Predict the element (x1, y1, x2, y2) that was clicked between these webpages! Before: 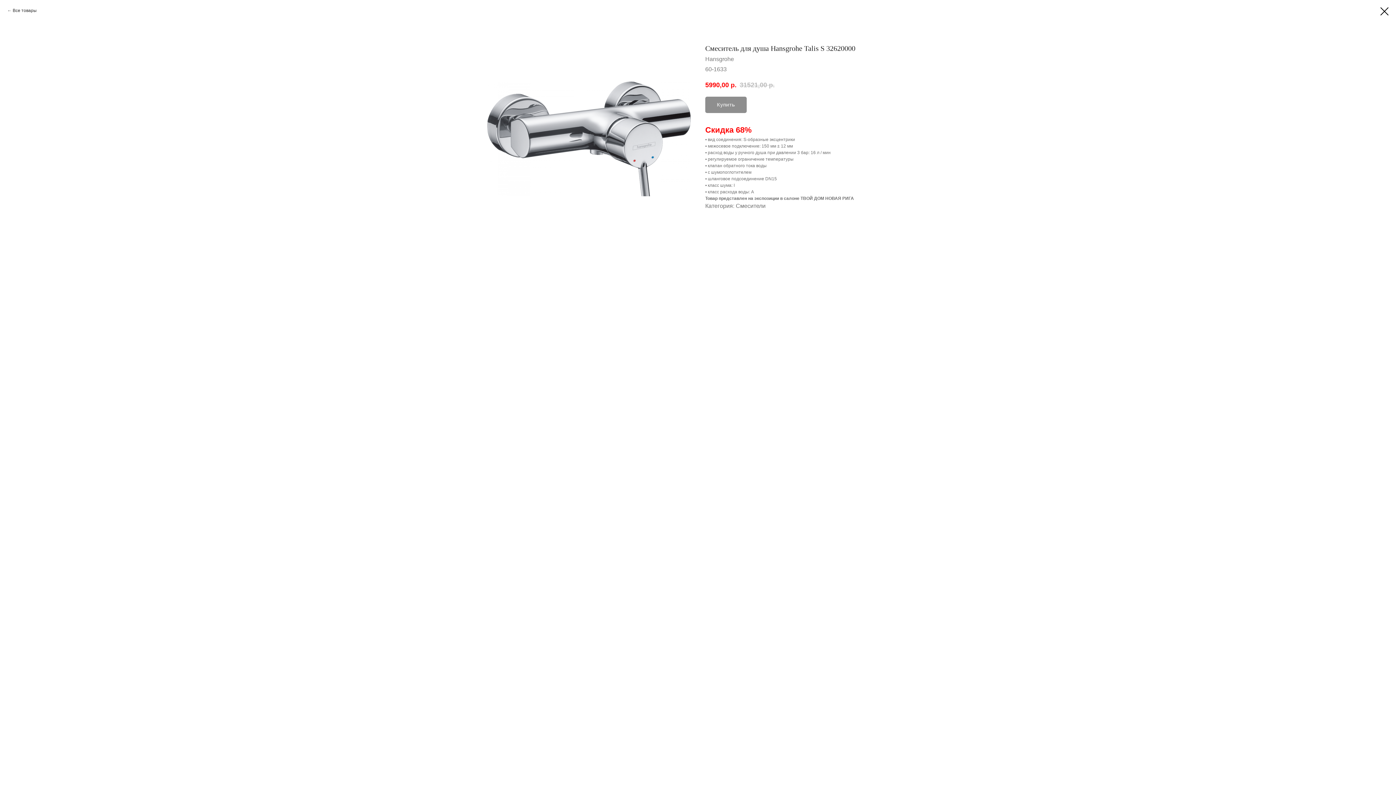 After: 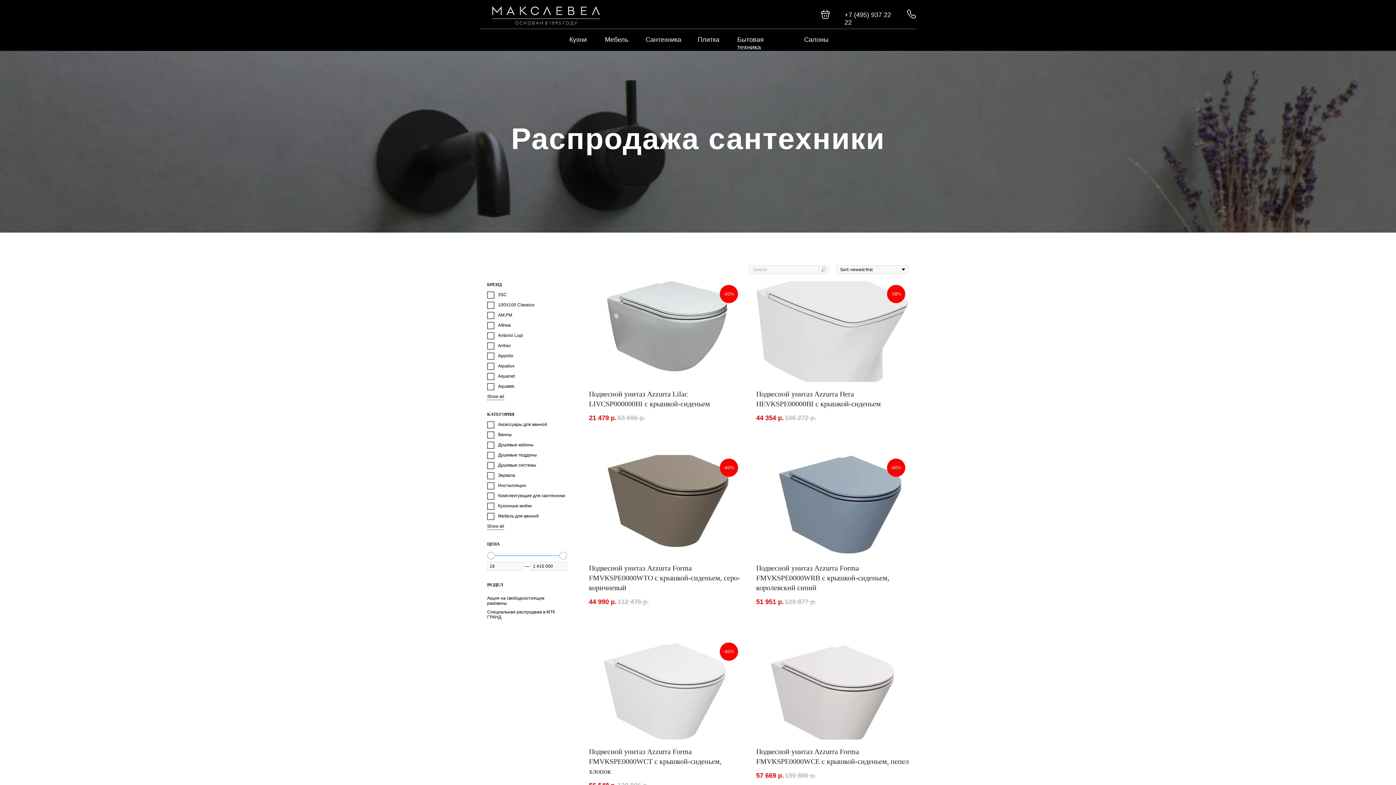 Action: label: Все товары bbox: (7, 7, 36, 13)